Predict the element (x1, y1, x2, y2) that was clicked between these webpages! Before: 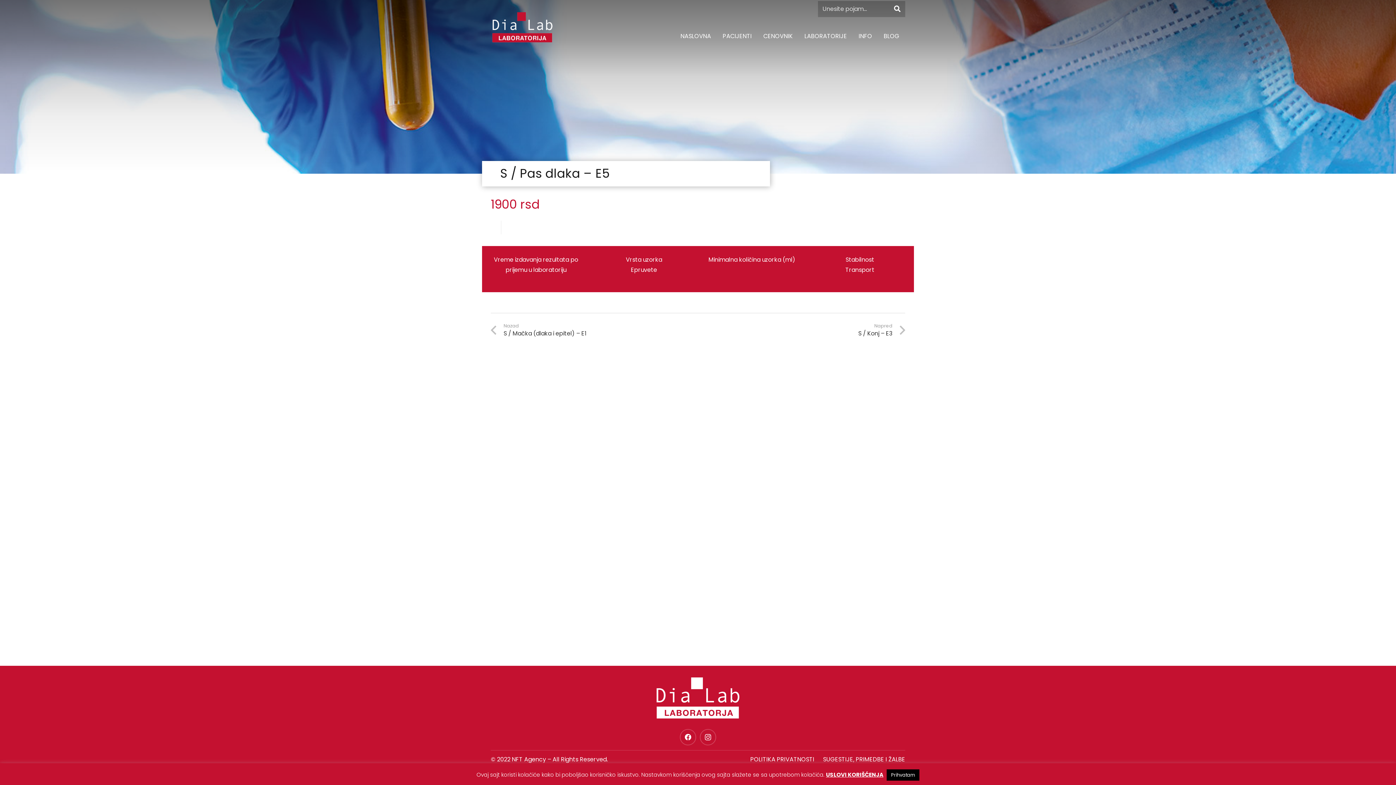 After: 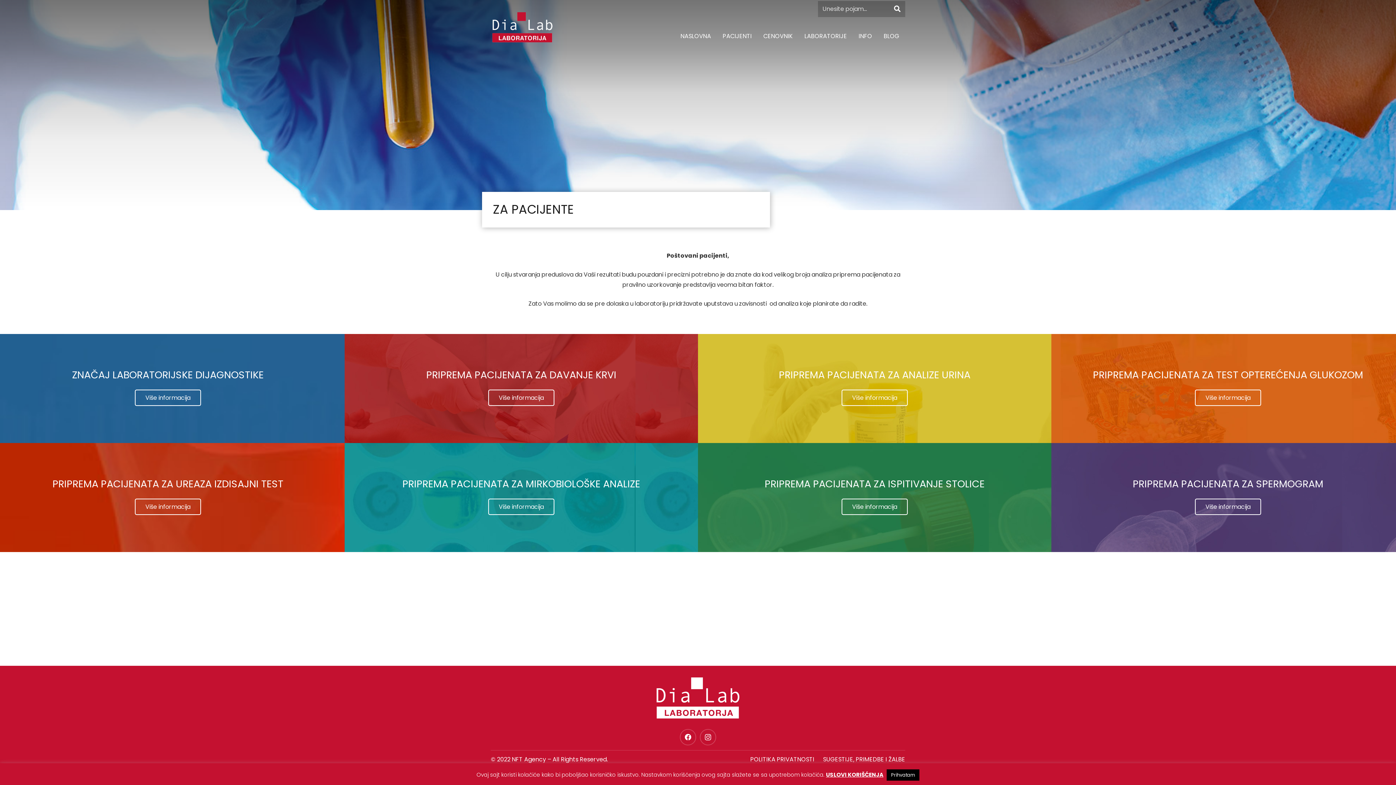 Action: bbox: (717, 27, 757, 45) label: PACIJENTI